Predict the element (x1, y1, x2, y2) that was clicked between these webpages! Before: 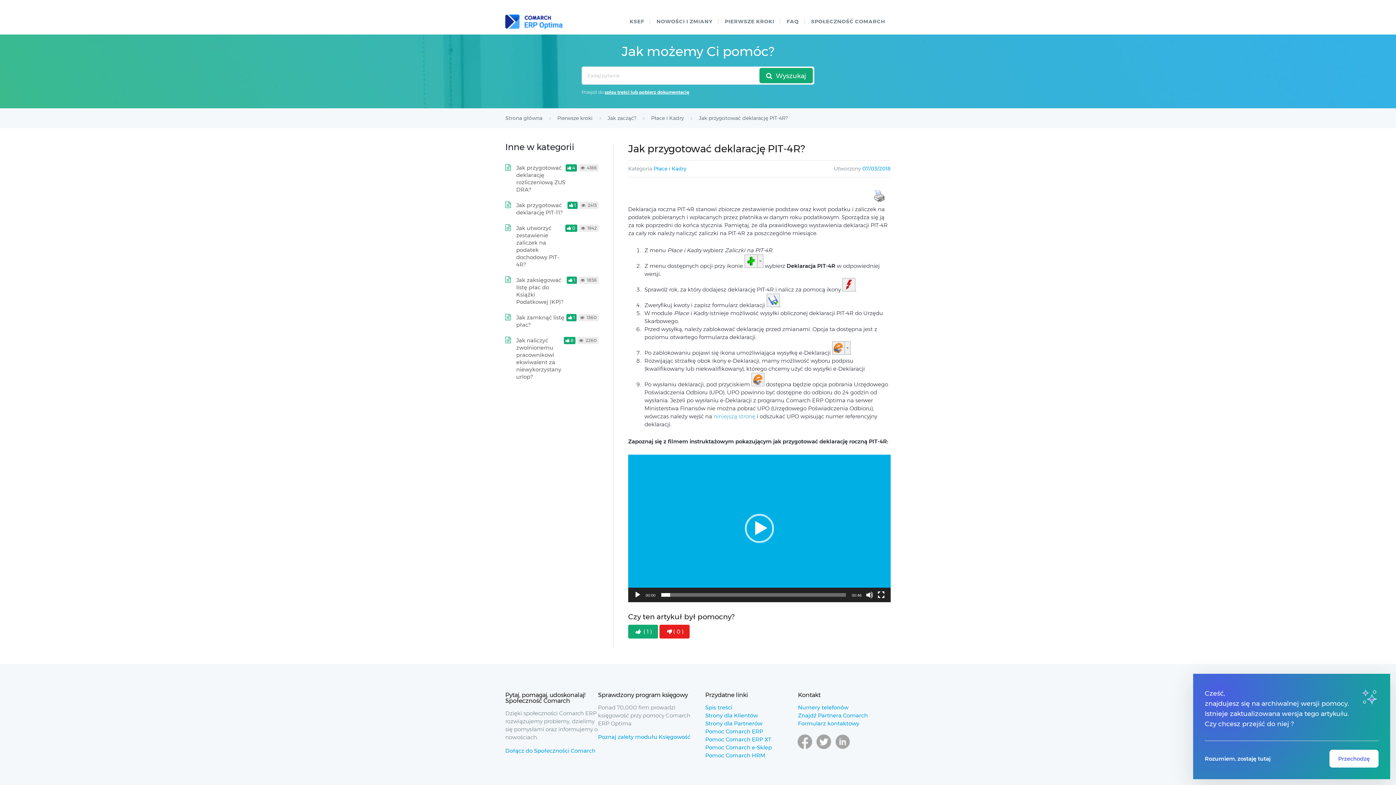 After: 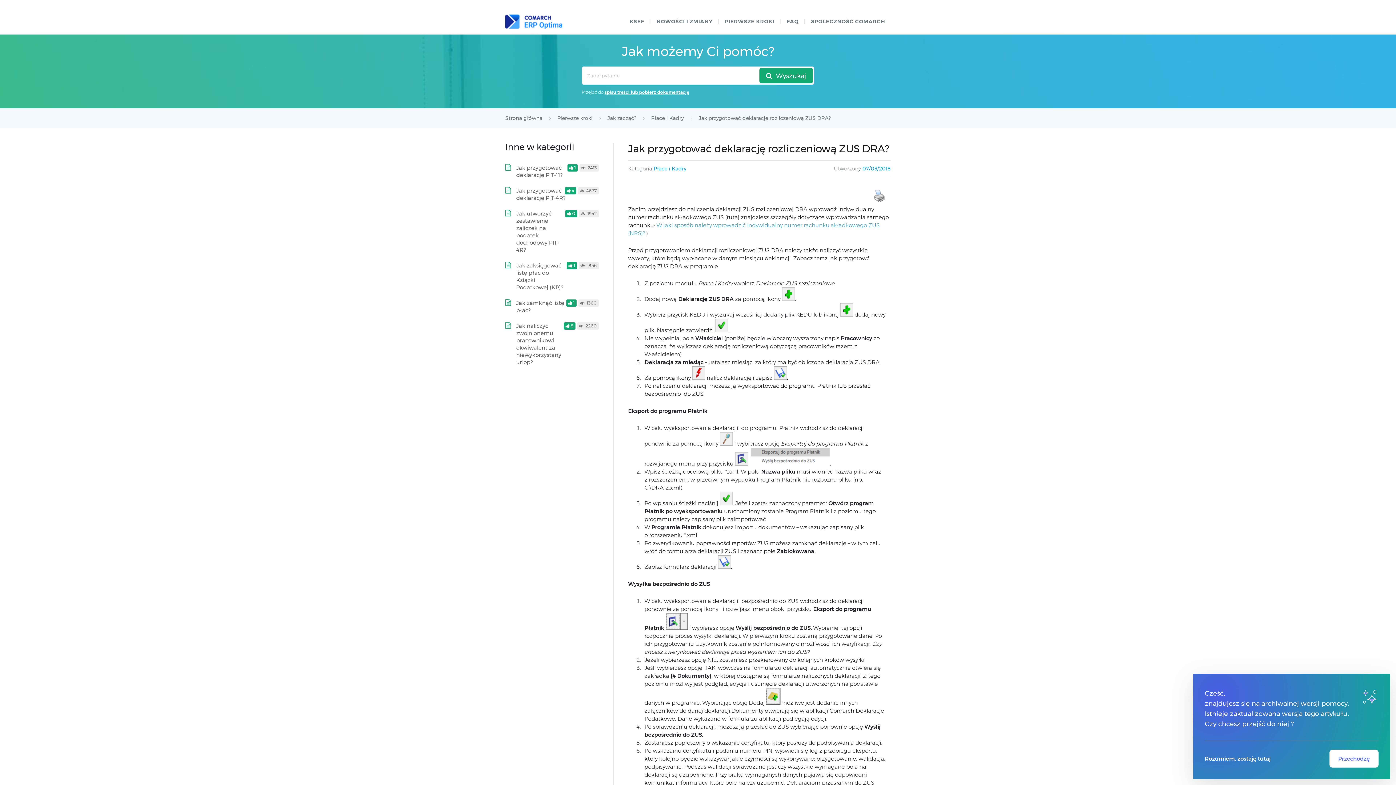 Action: bbox: (516, 164, 565, 193) label: Jak przygotować deklarację rozliczeniową ZUS DRA?